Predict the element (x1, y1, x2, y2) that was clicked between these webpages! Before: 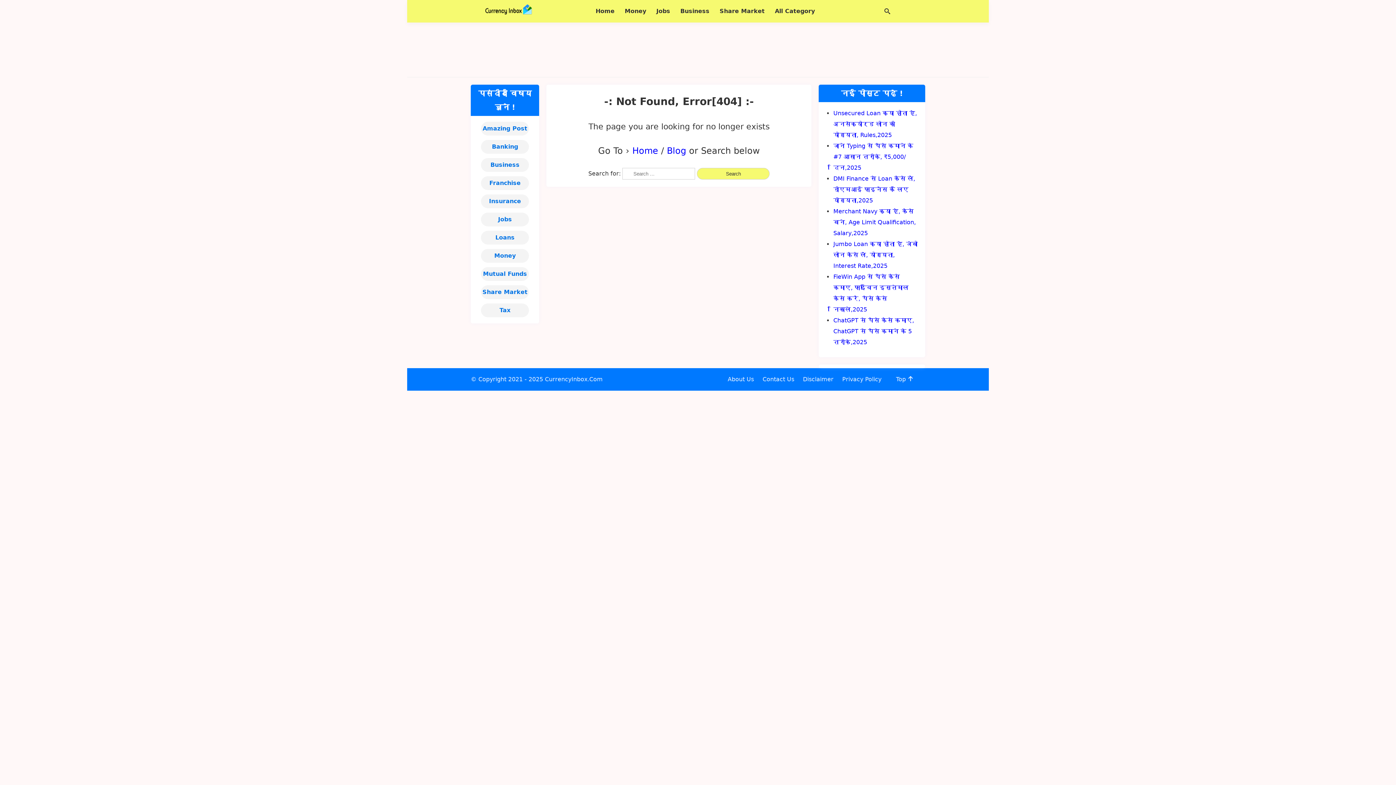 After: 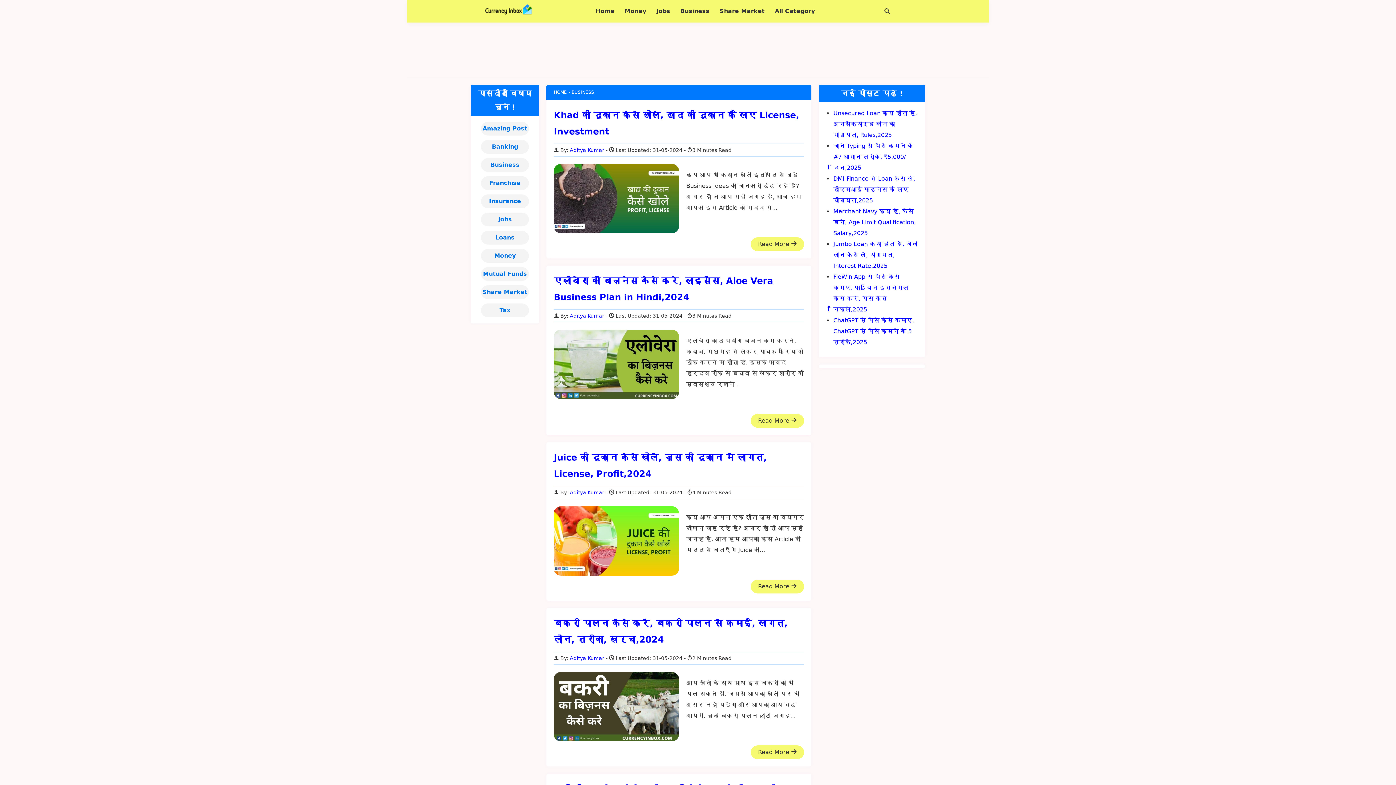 Action: bbox: (679, 0, 711, 21) label: Business